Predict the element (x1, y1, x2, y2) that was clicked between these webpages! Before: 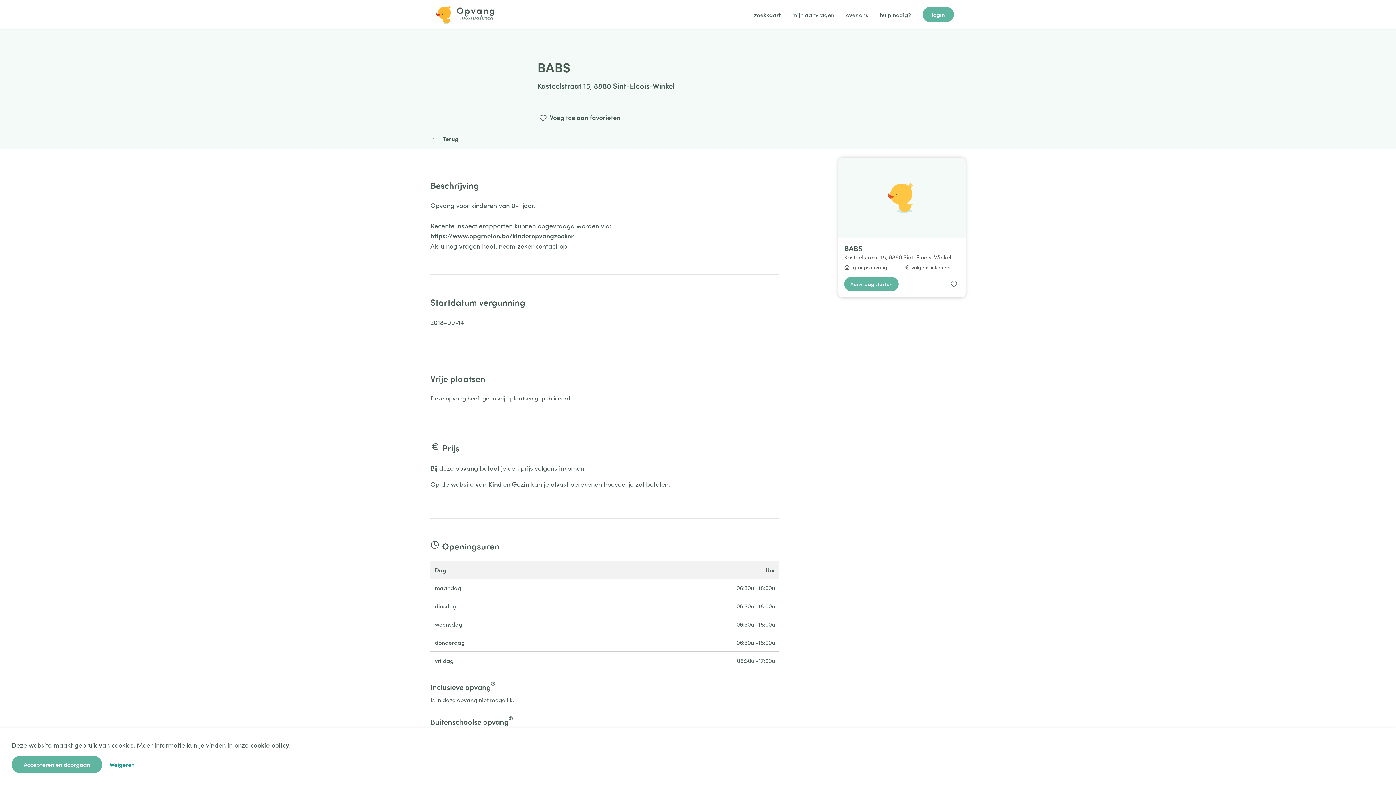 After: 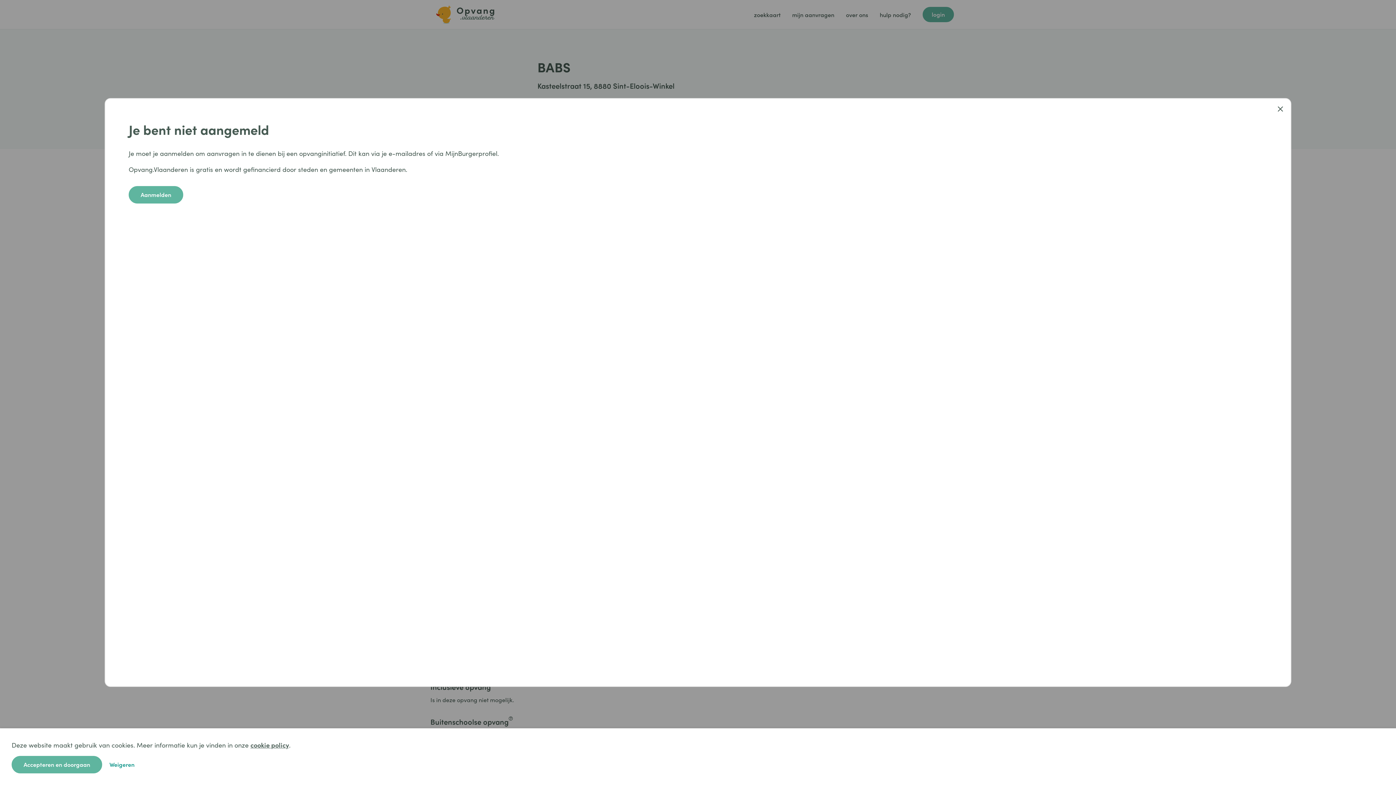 Action: label: Aanvraag starten bbox: (844, 277, 898, 291)